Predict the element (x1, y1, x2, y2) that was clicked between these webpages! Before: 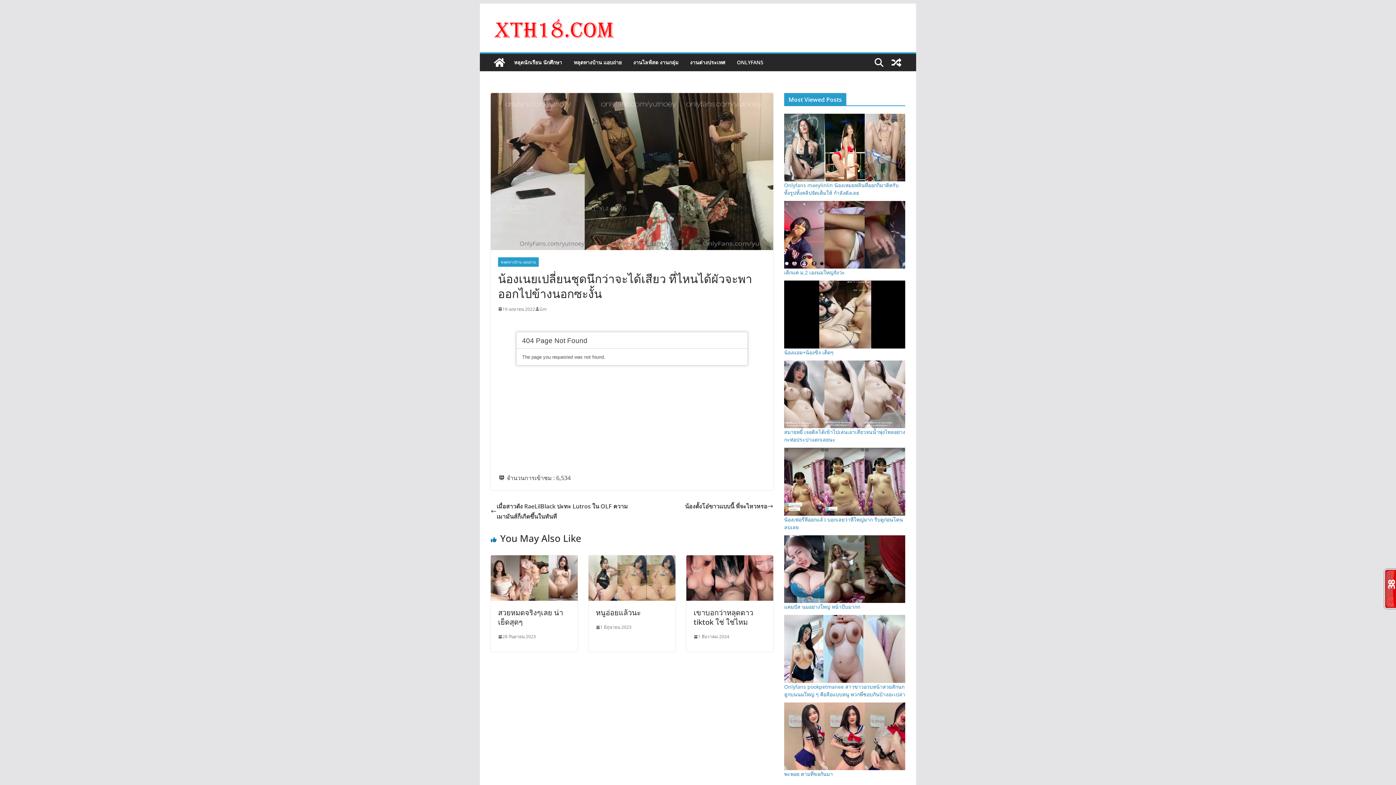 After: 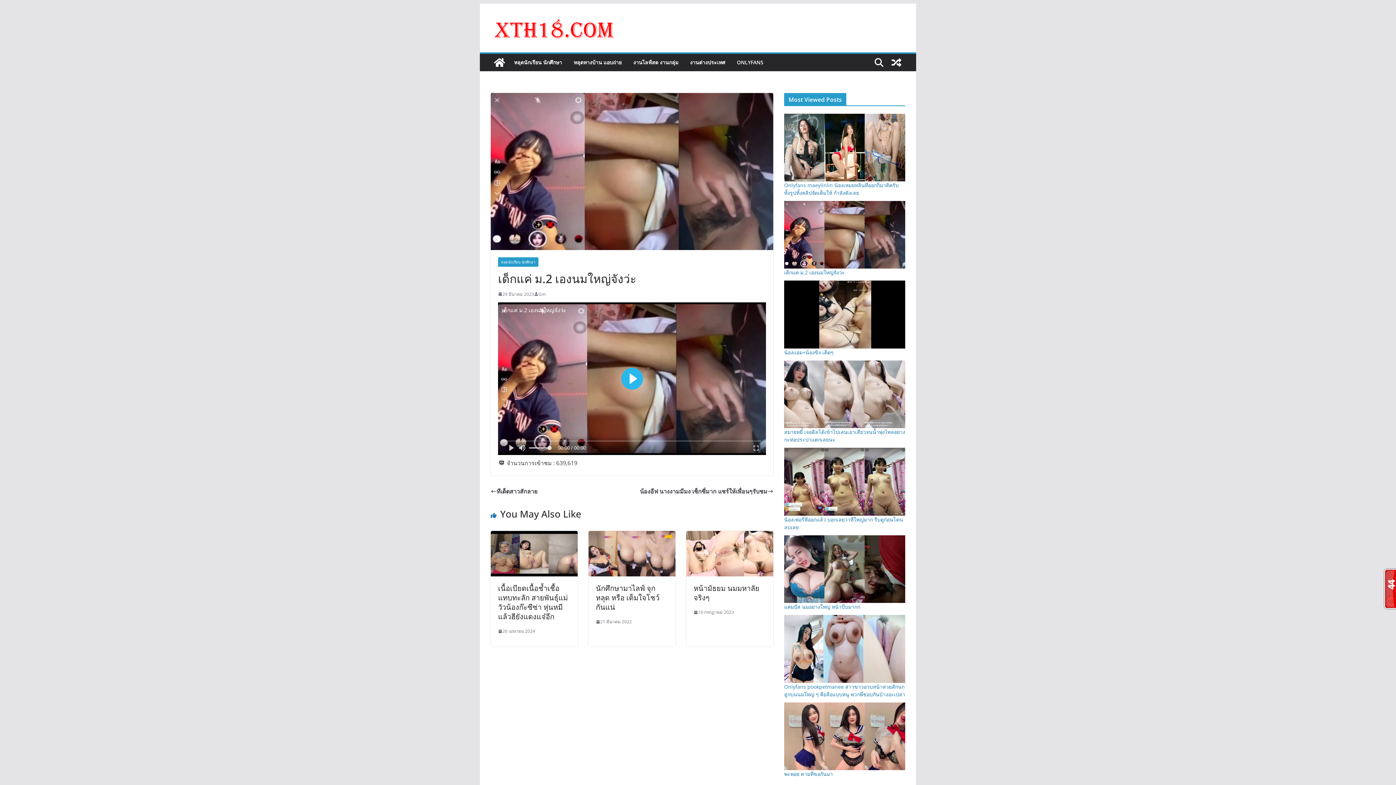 Action: label: เด็กแค่ ม.2 เองนมใหญ่จังว่ะ bbox: (784, 269, 845, 276)